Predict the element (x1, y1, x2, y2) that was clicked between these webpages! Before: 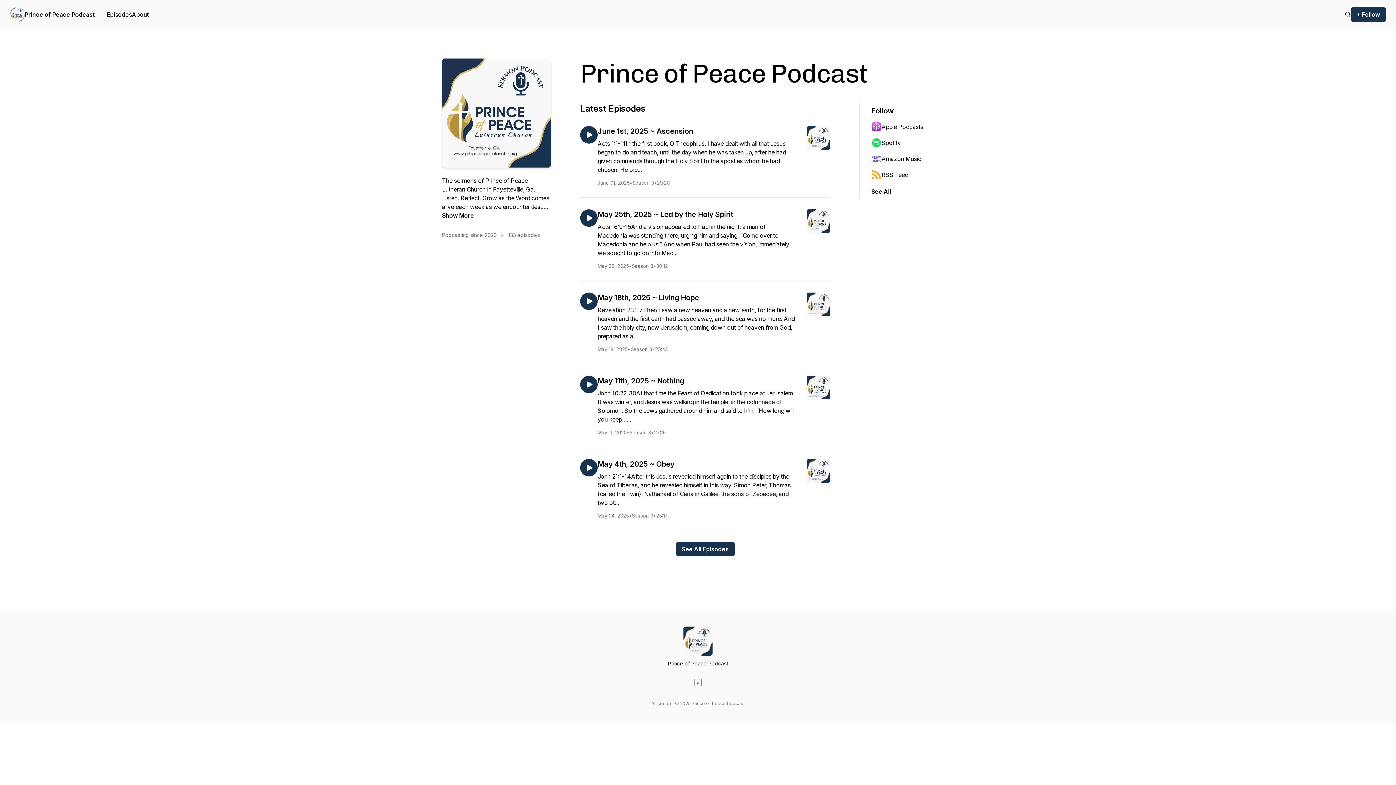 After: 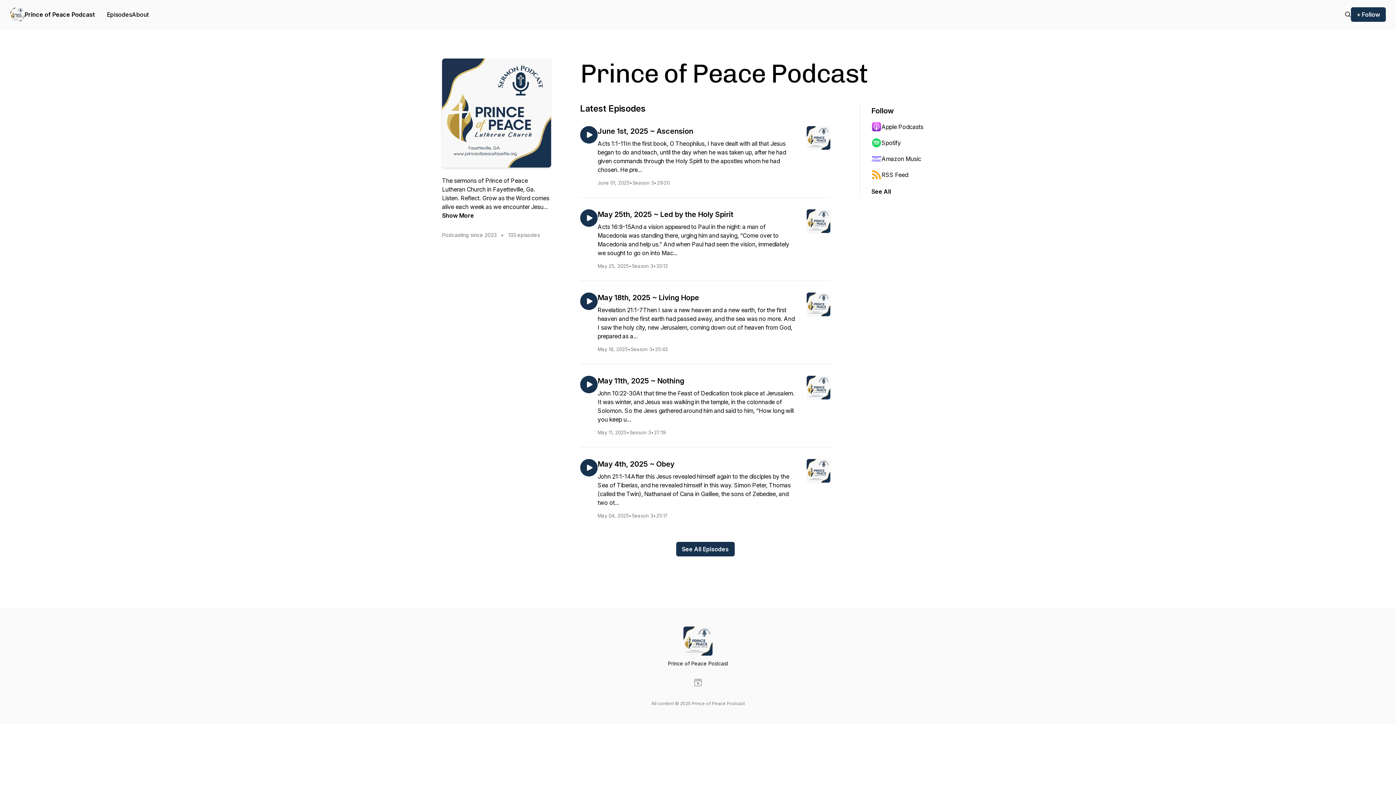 Action: label: Apple Podcasts bbox: (871, 118, 942, 134)